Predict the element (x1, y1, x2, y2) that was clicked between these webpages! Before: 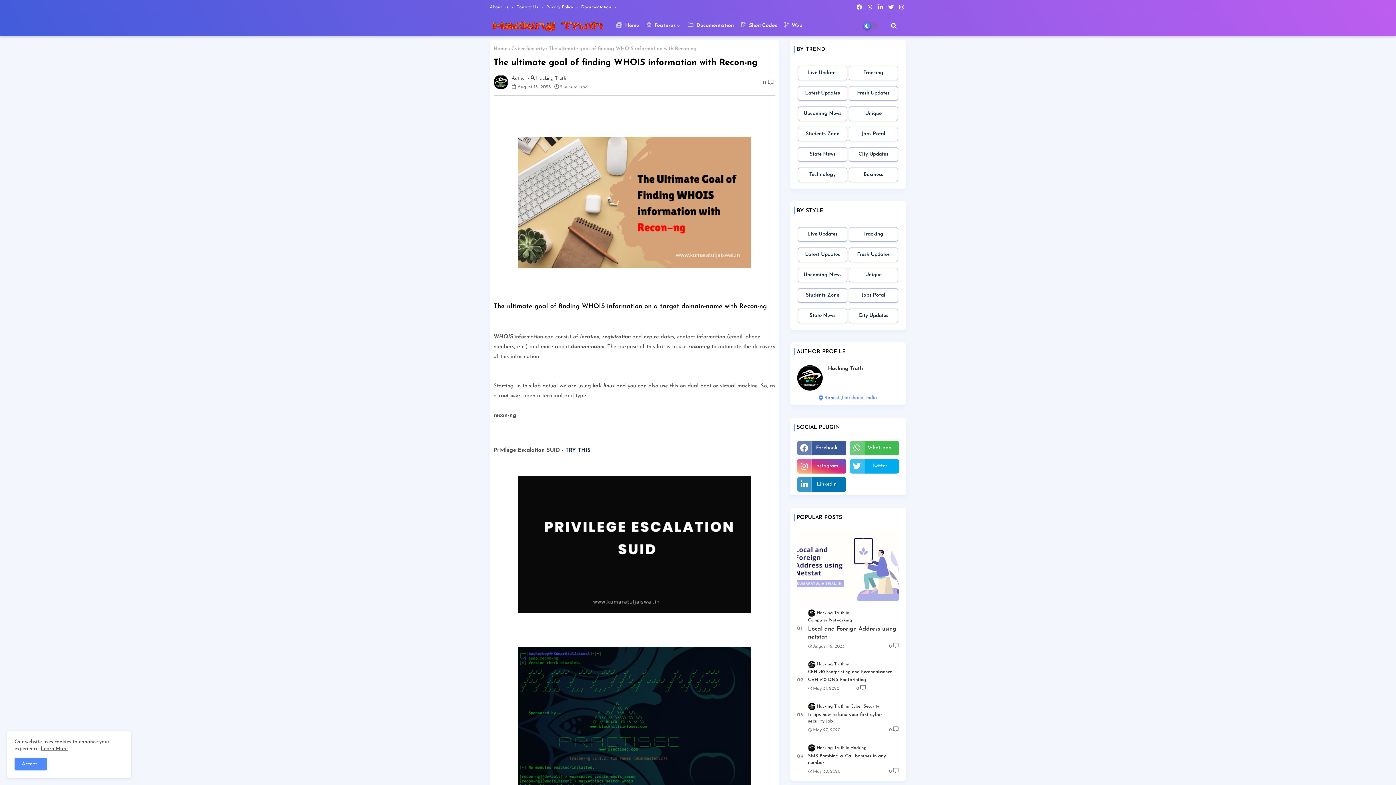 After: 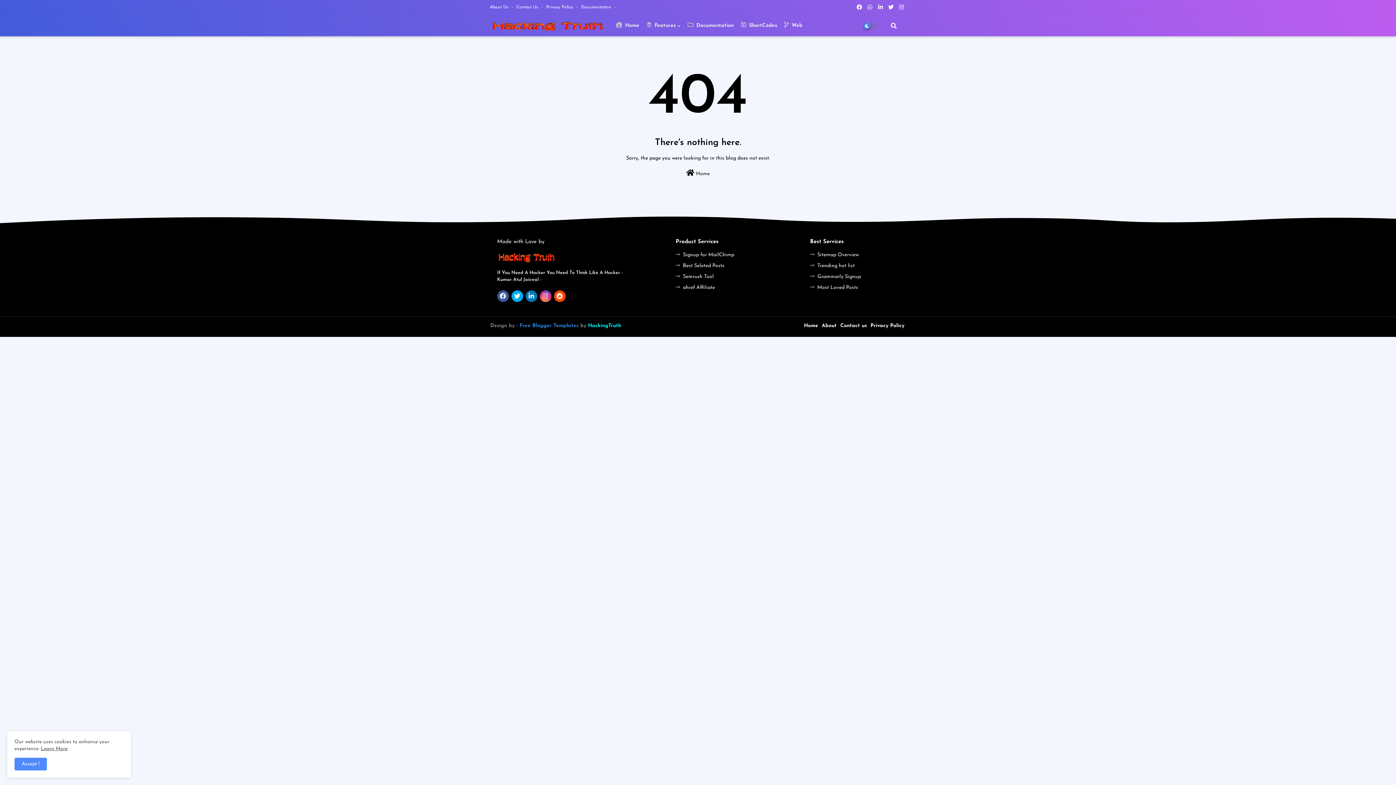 Action: label:  Documentation bbox: (684, 15, 737, 36)